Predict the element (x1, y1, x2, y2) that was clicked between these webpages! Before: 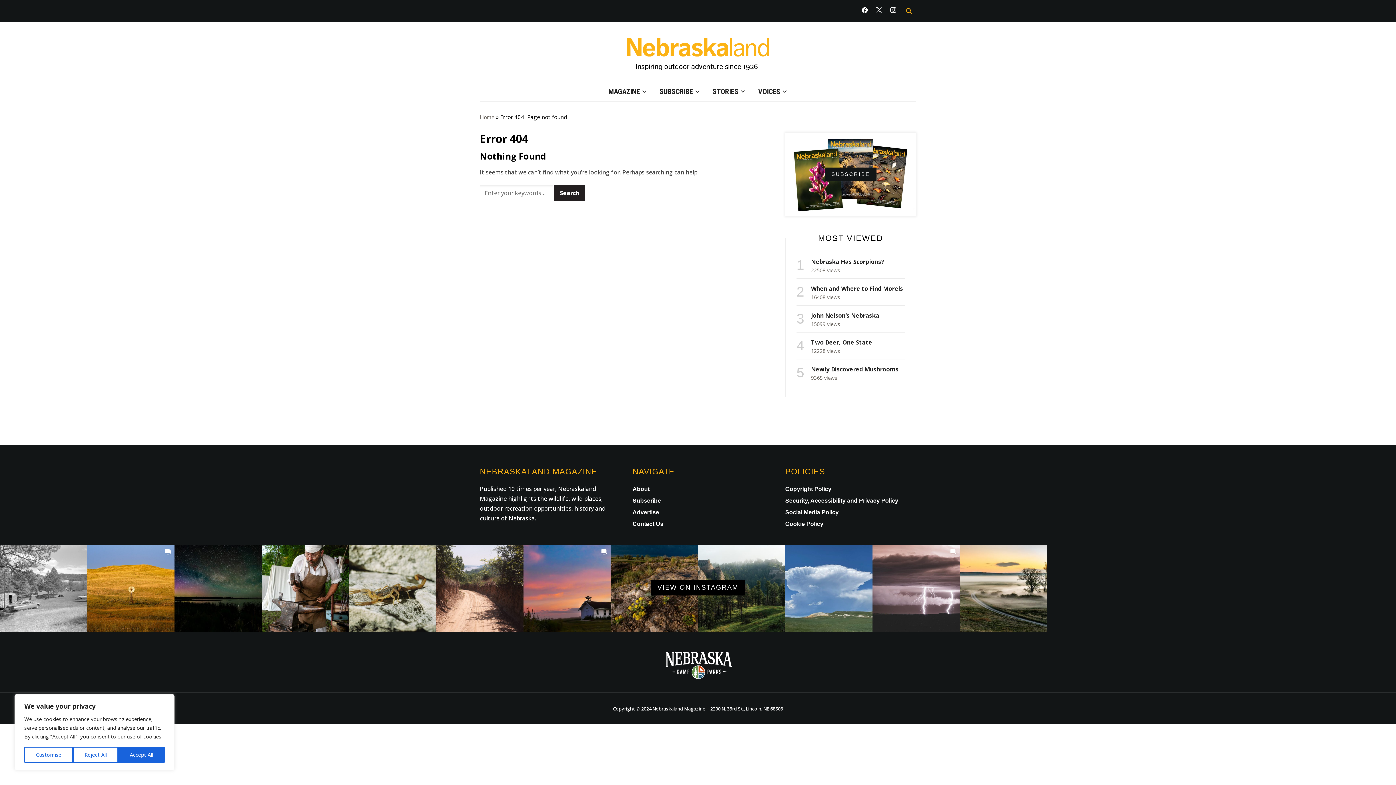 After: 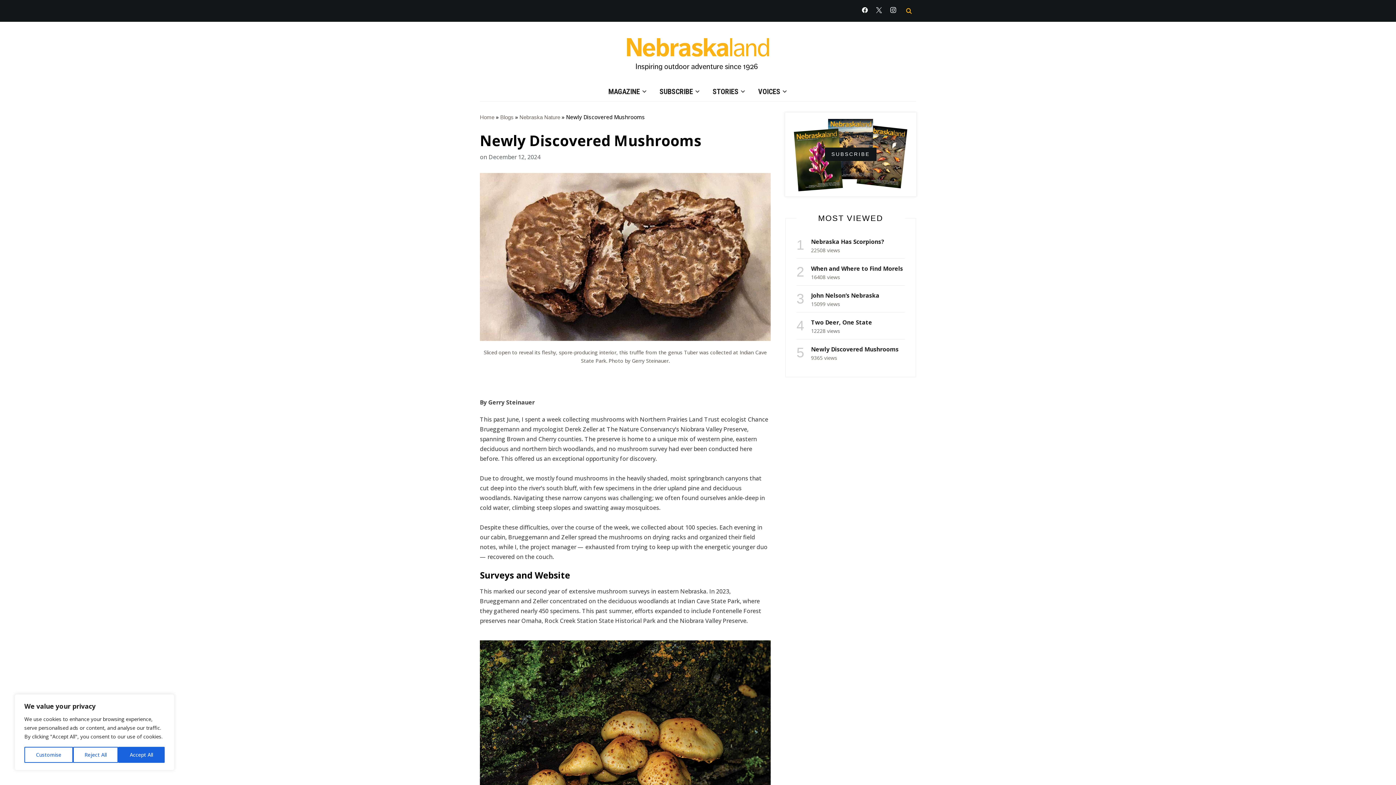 Action: label: Newly Discovered Mushrooms bbox: (811, 365, 898, 373)